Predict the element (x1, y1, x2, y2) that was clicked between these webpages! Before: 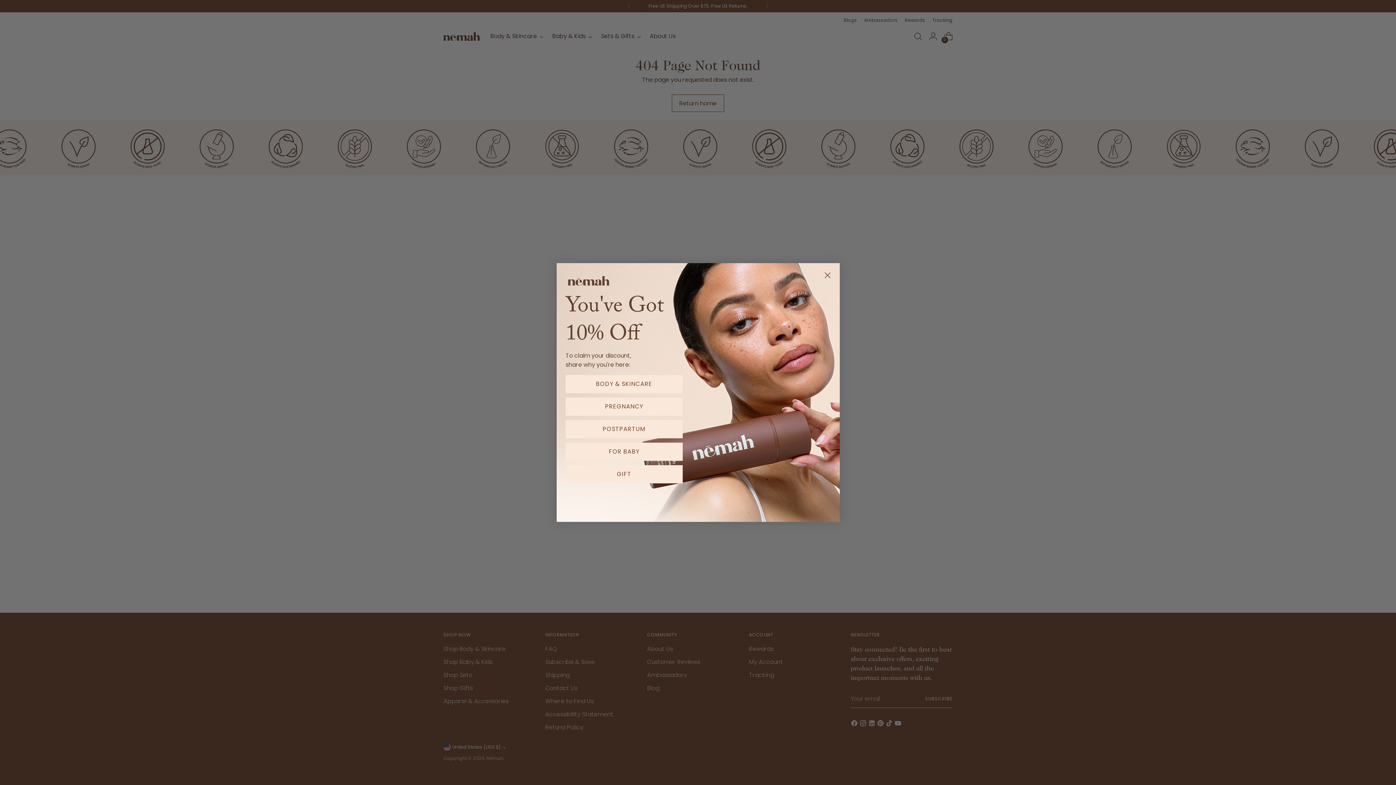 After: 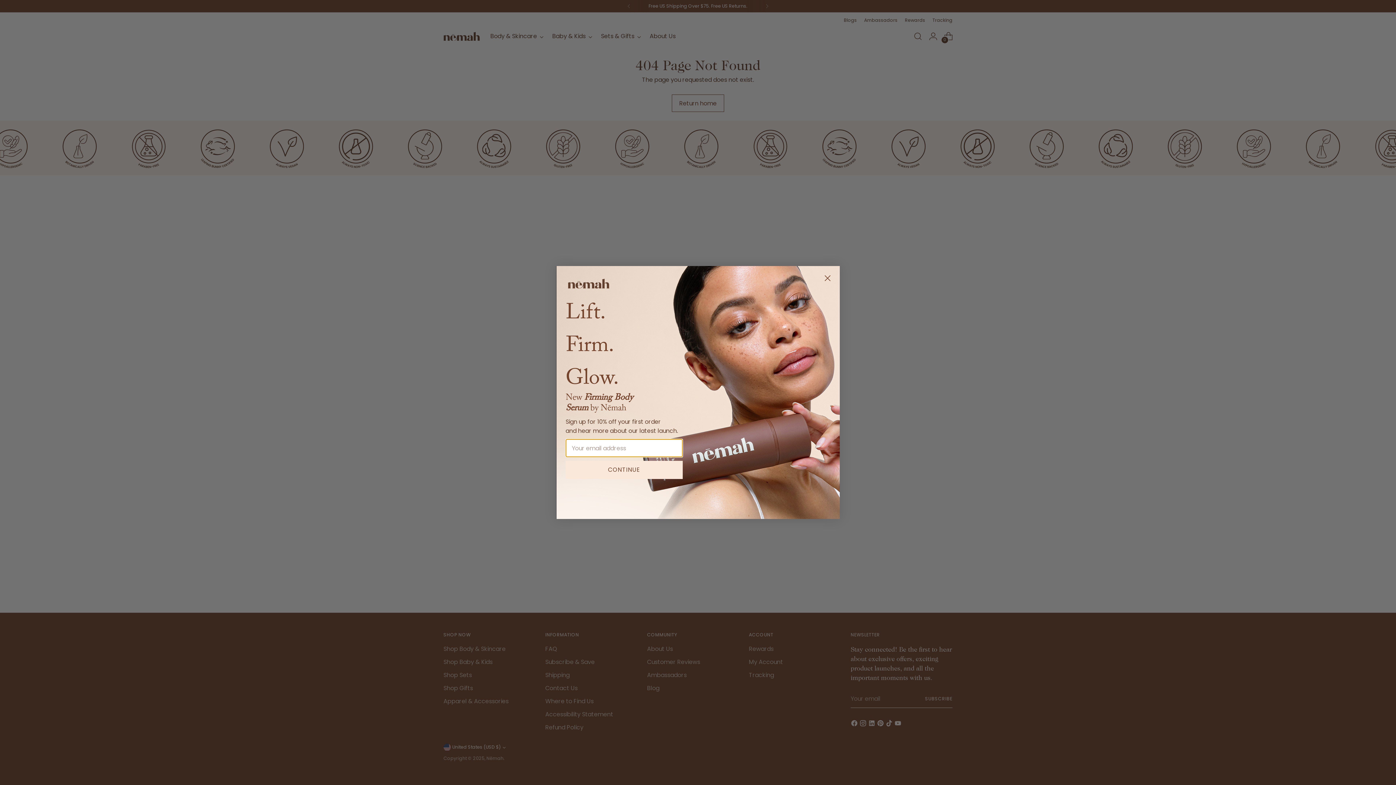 Action: label: FOR BABY bbox: (565, 442, 682, 461)